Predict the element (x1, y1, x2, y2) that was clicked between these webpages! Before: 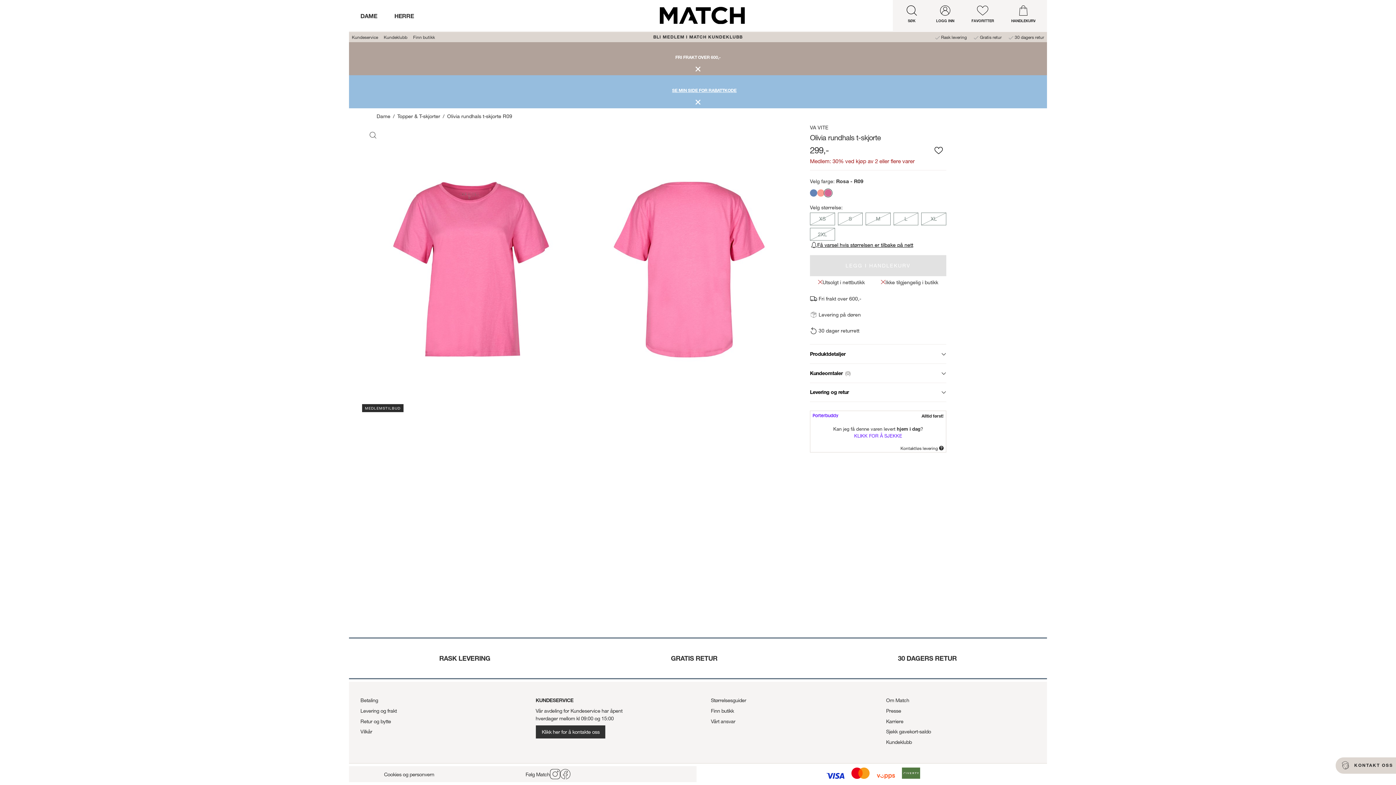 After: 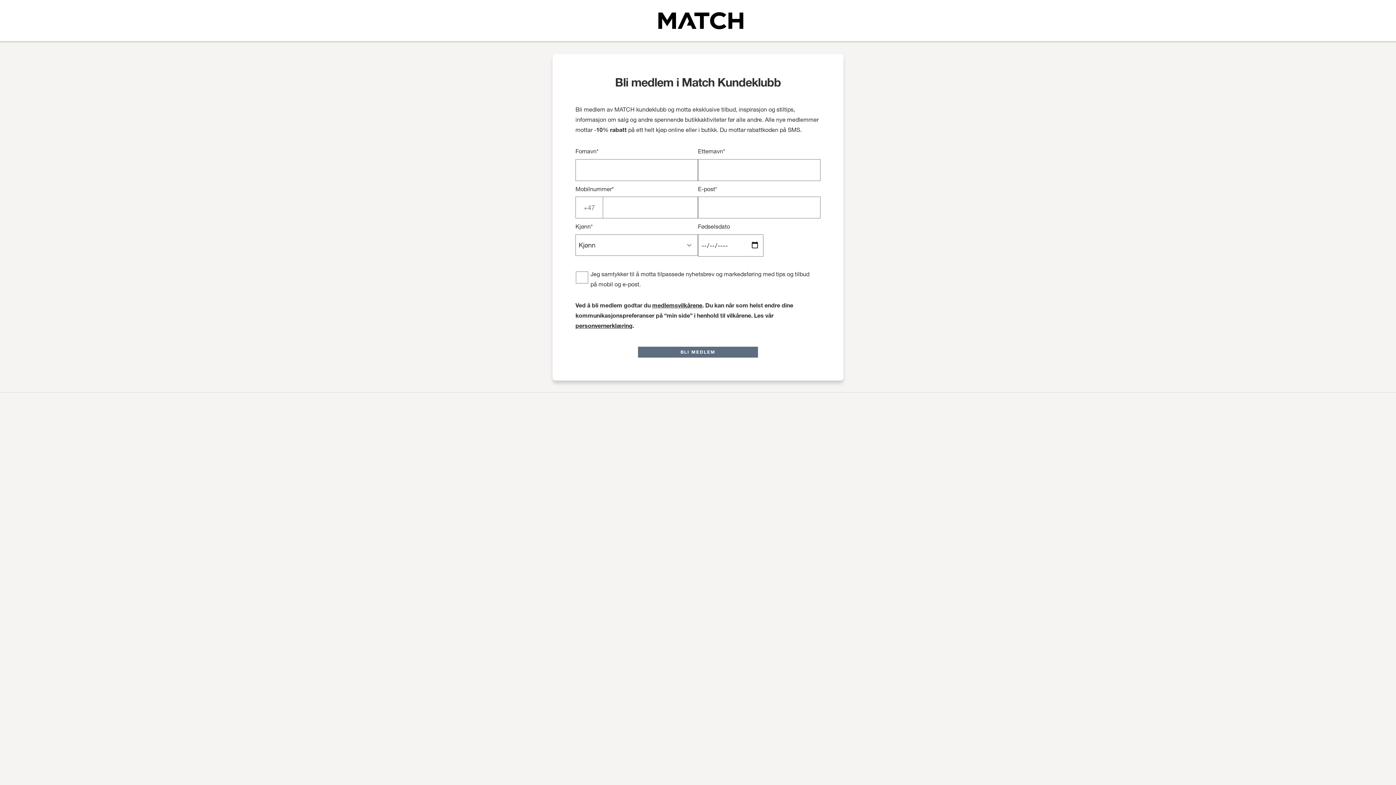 Action: bbox: (653, 34, 742, 39) label: BLI MEDLEM I MATCH KUNDEKLUBB